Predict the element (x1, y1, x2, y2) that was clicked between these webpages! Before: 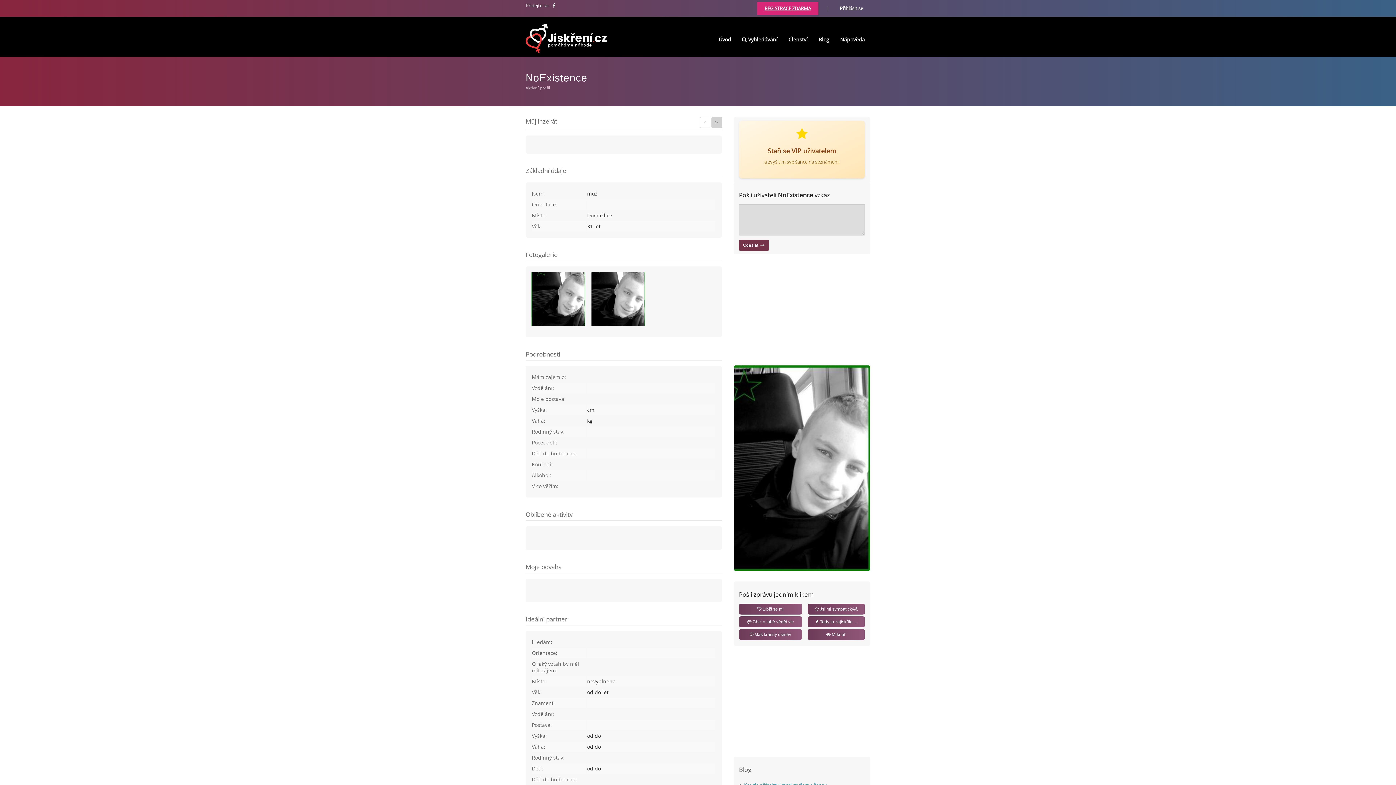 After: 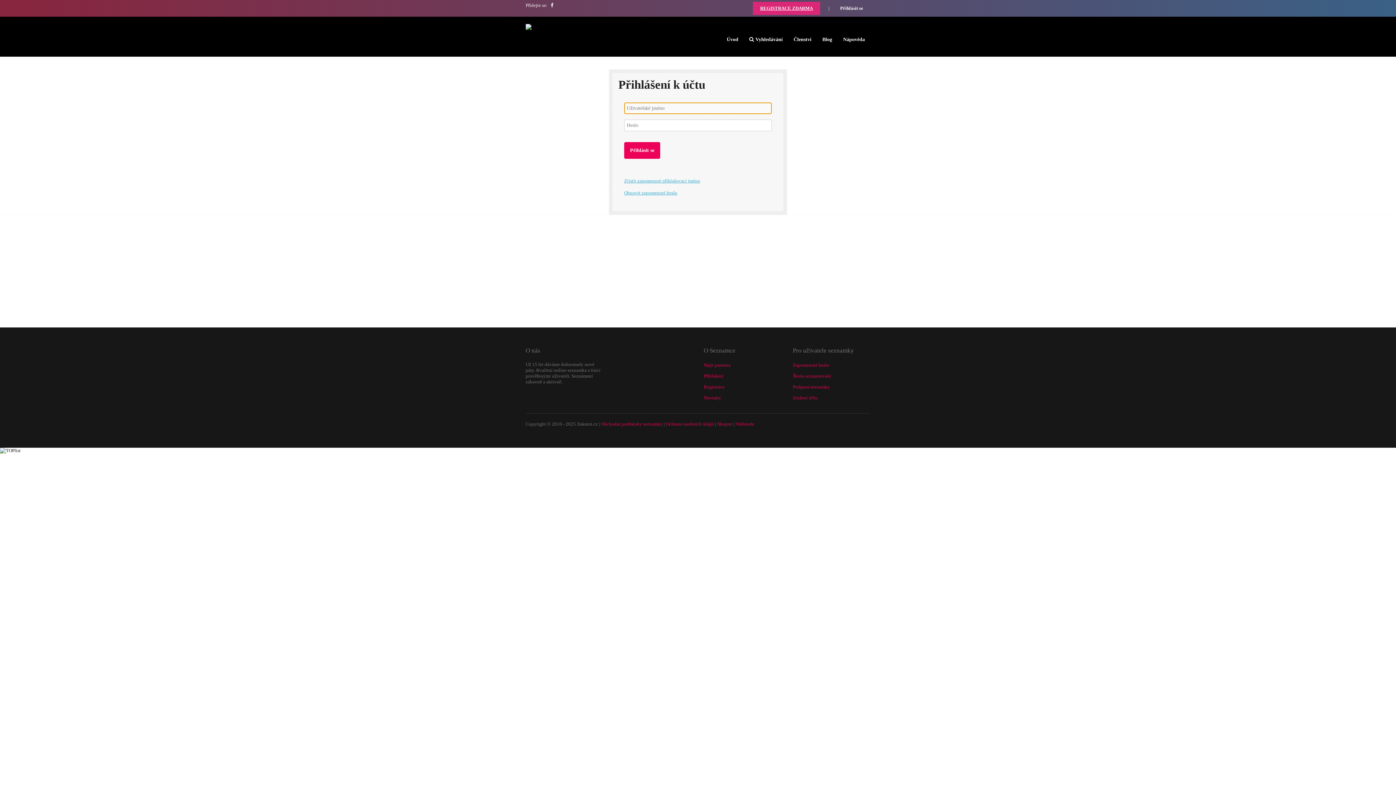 Action: label:   Přihlásit se bbox: (837, 3, 863, 13)